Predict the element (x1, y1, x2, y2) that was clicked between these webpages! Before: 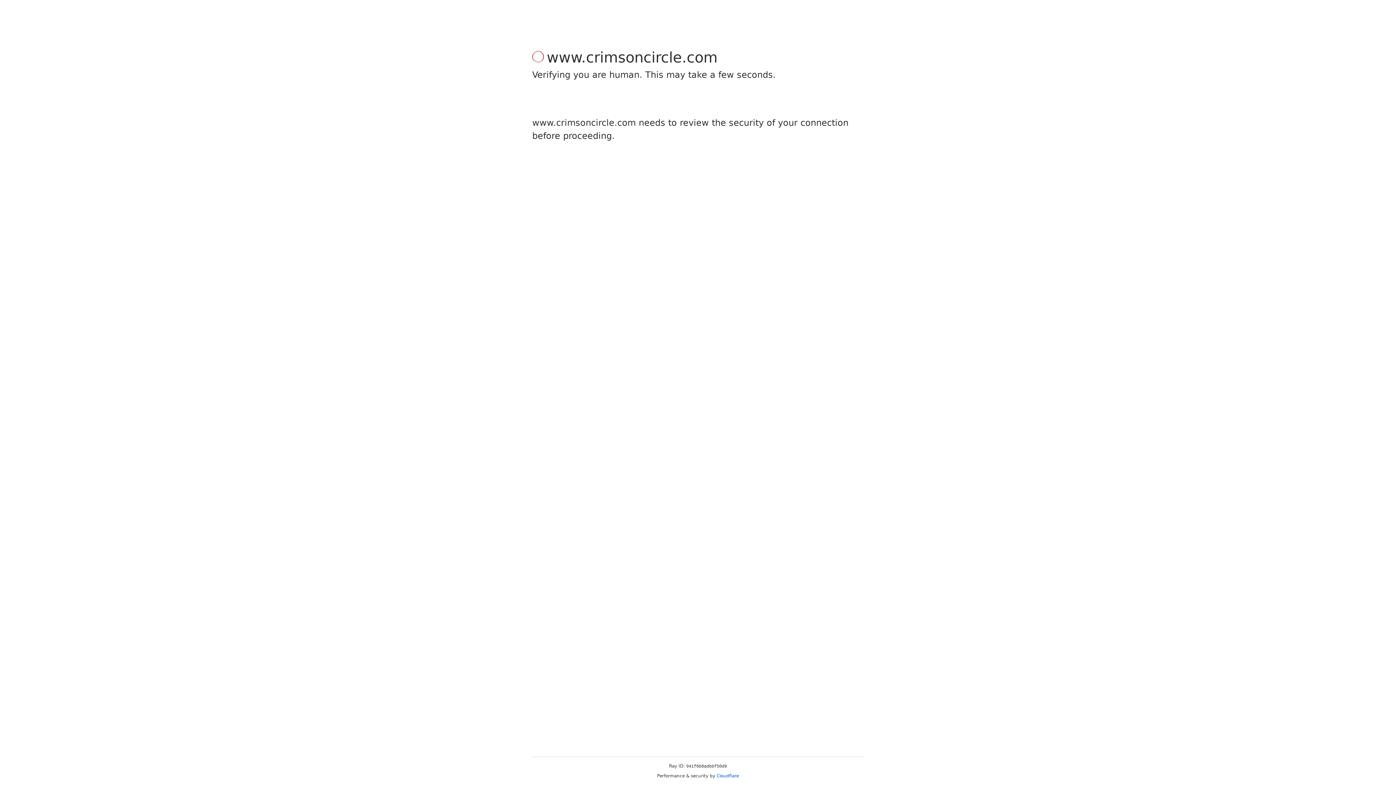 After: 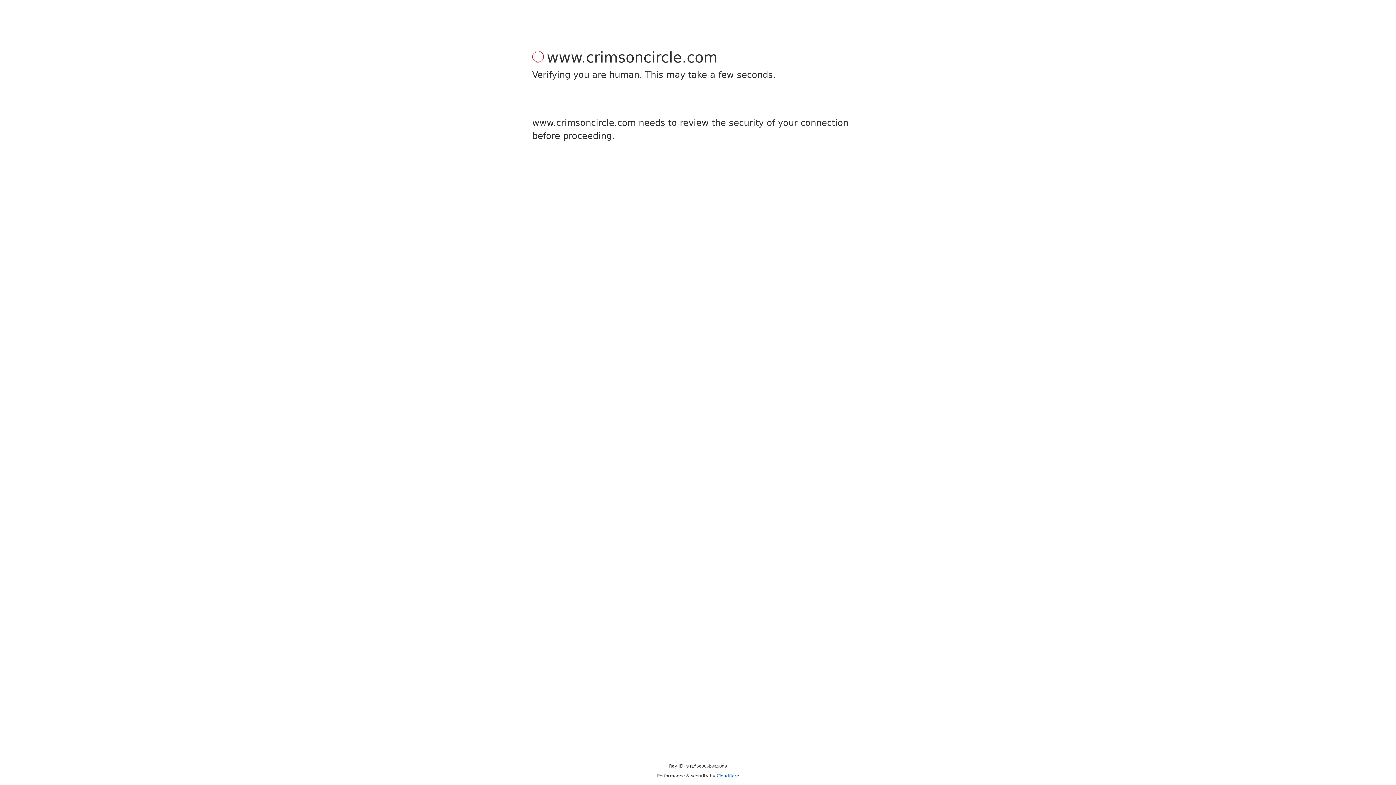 Action: bbox: (716, 773, 739, 778) label: Cloudflare